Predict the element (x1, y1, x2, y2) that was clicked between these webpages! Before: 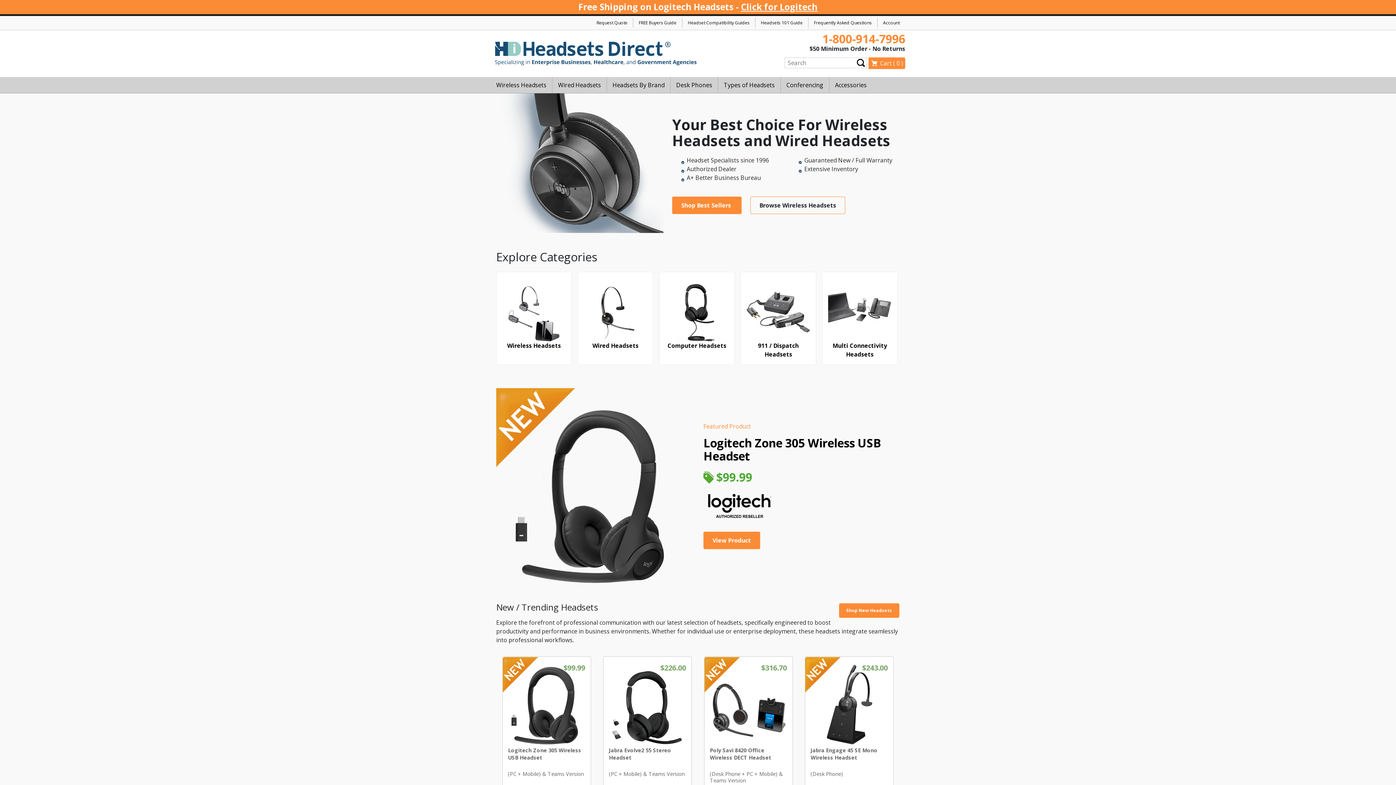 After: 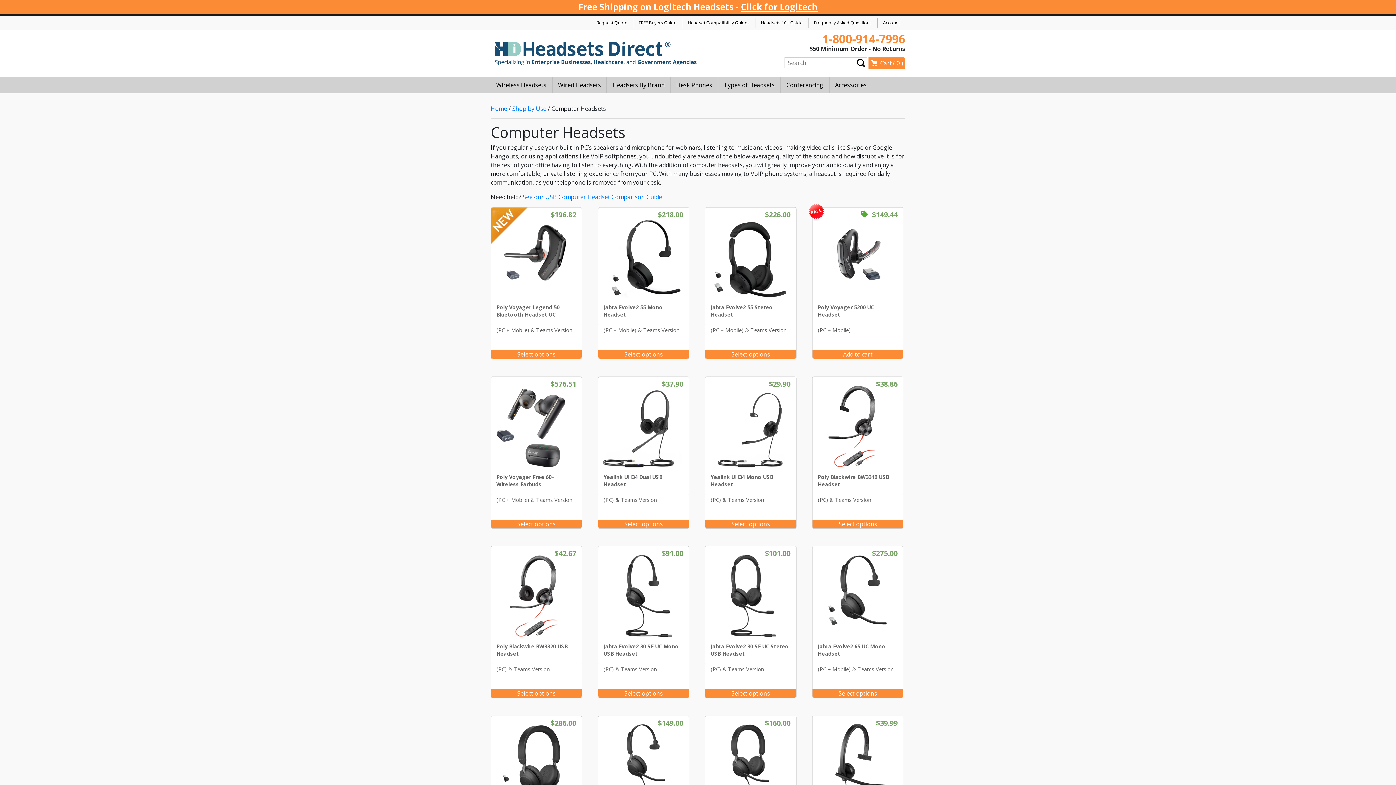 Action: bbox: (659, 272, 734, 365) label:  Computer Headsets